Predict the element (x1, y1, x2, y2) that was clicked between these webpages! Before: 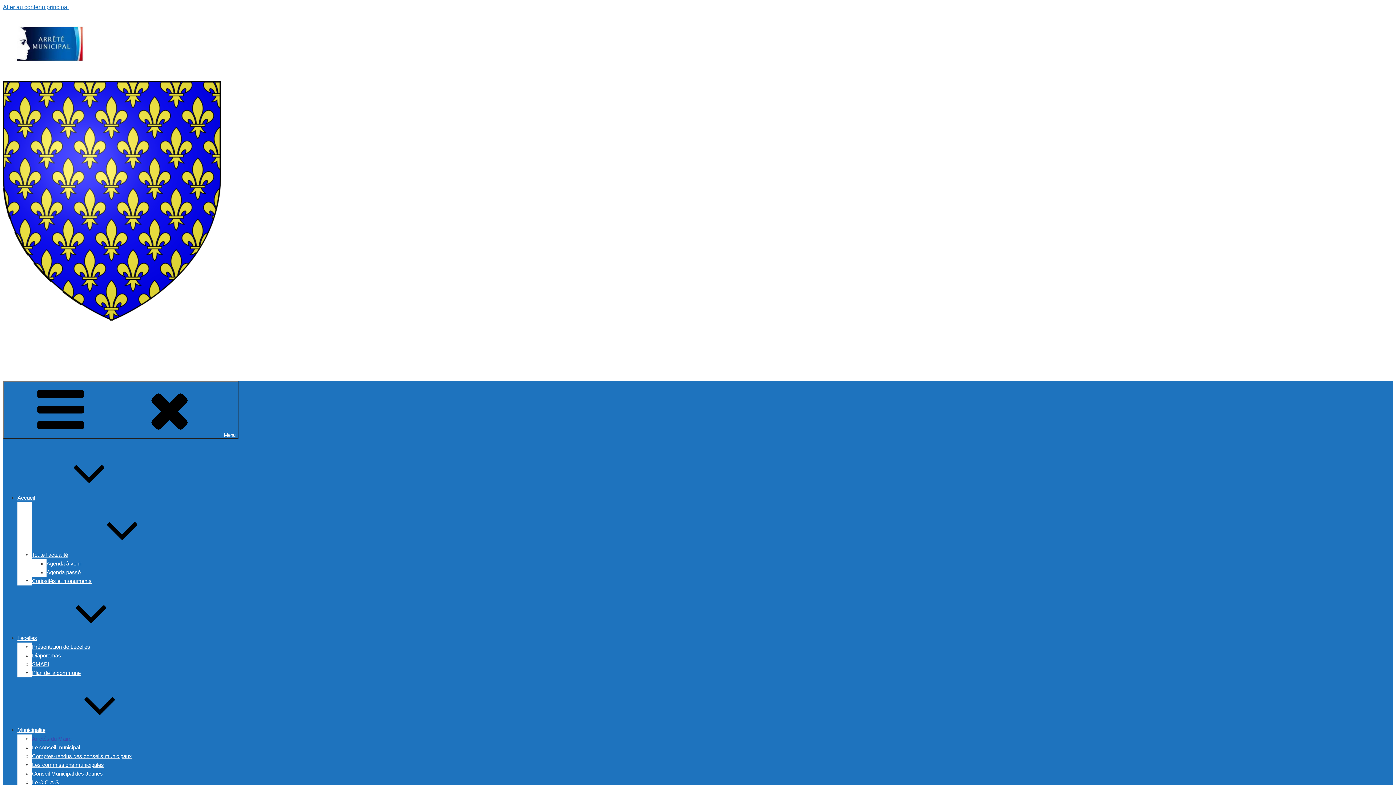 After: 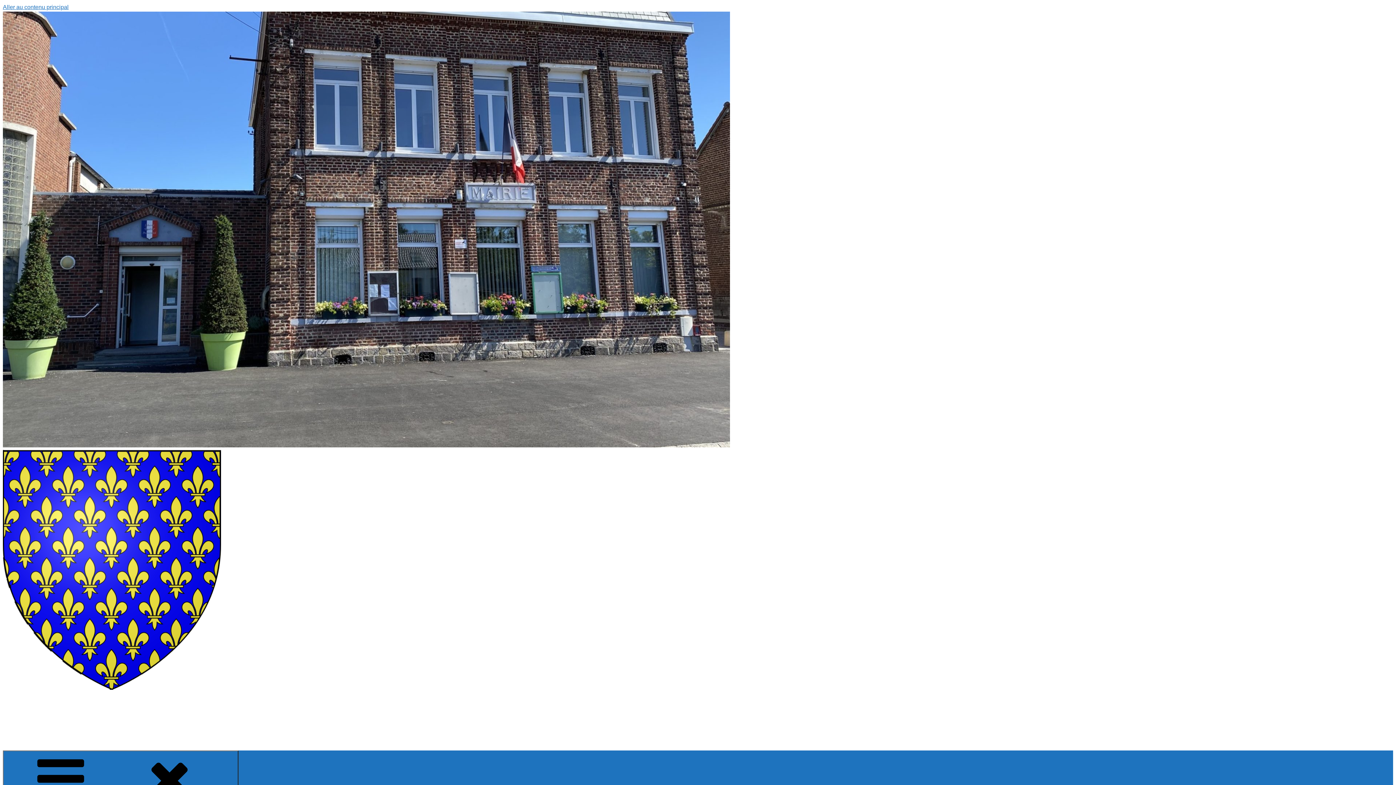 Action: label: Le C.C.A.S. bbox: (32, 779, 60, 785)